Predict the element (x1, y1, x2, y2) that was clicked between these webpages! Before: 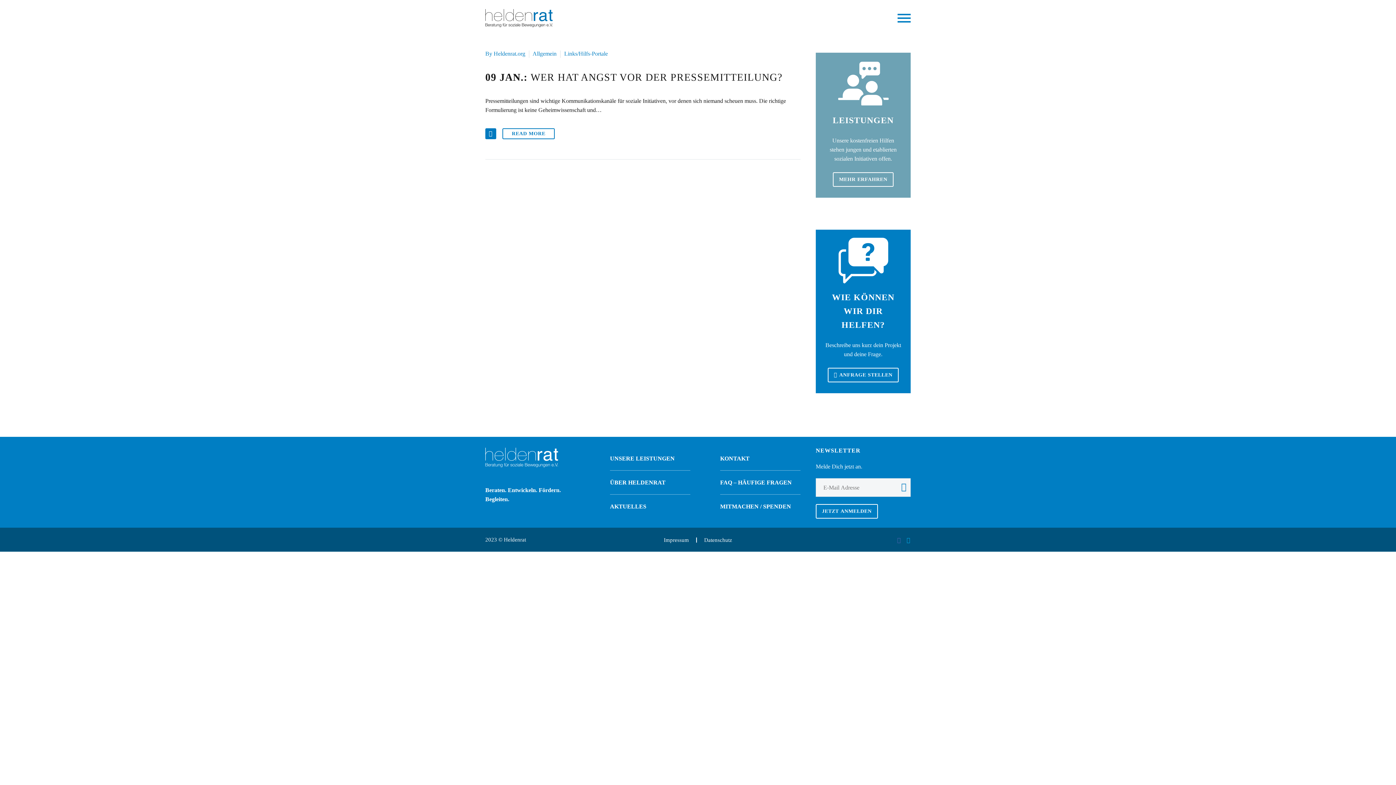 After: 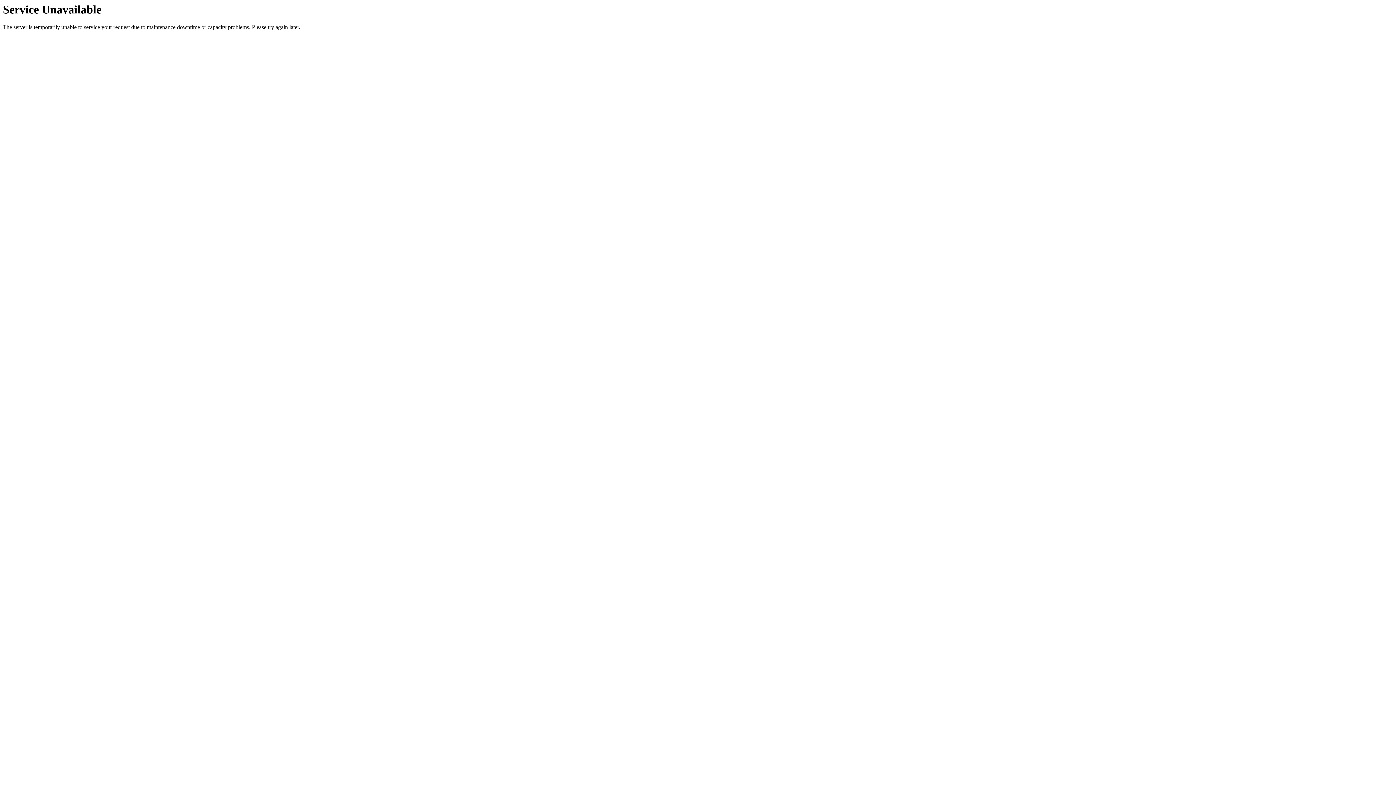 Action: label: AKTUELLES bbox: (610, 503, 646, 509)